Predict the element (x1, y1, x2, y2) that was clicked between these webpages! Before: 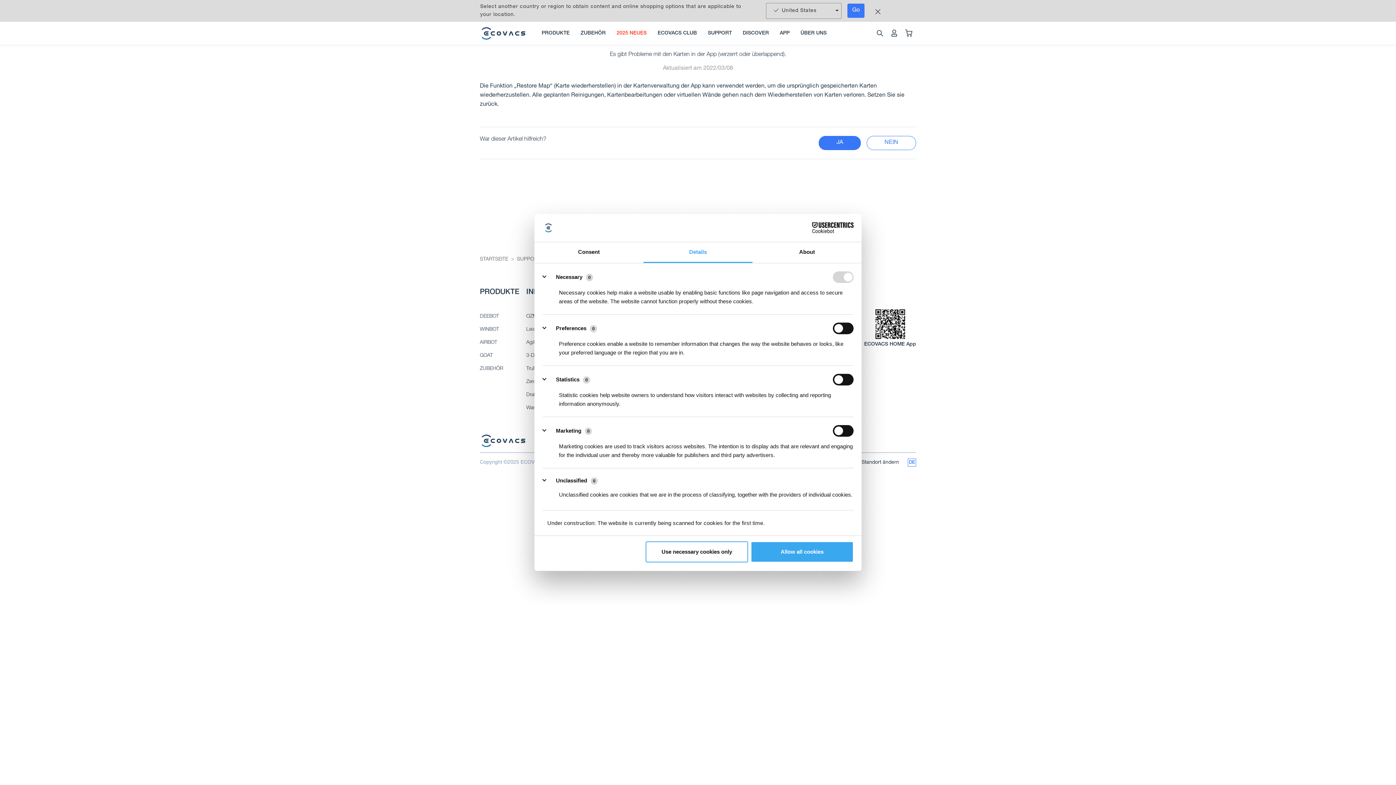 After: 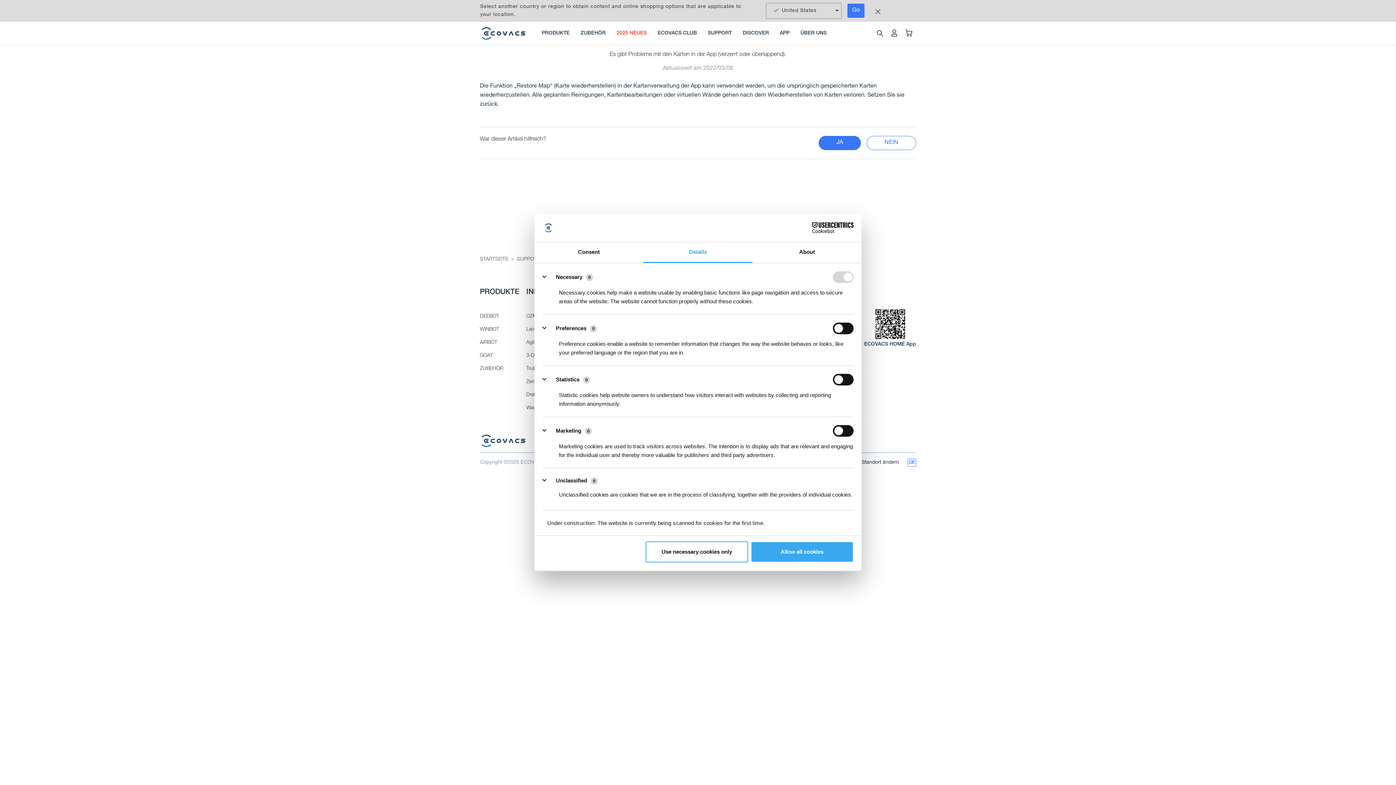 Action: label: switch language bbox: (908, 458, 916, 466)